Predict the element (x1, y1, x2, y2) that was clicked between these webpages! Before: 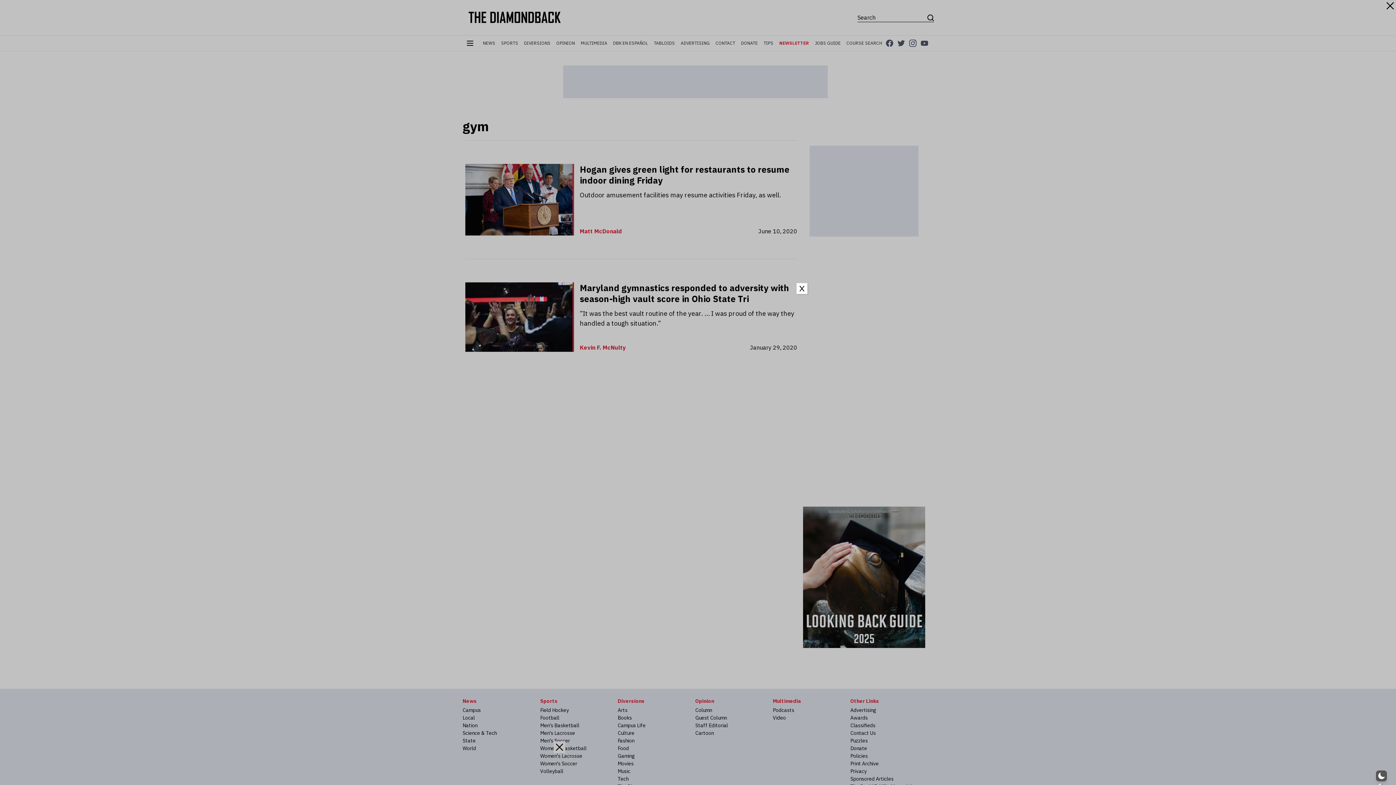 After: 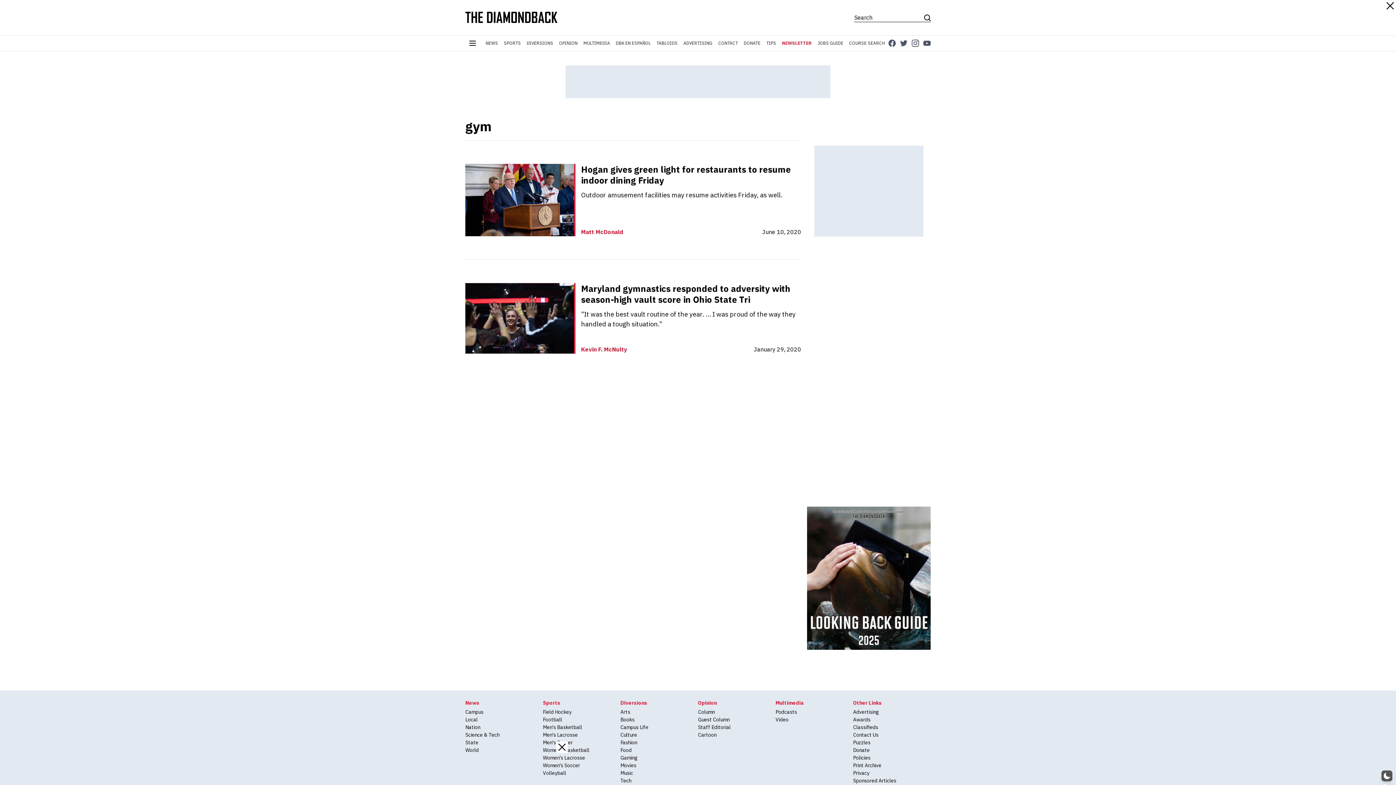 Action: bbox: (796, 283, 807, 294) label: Close